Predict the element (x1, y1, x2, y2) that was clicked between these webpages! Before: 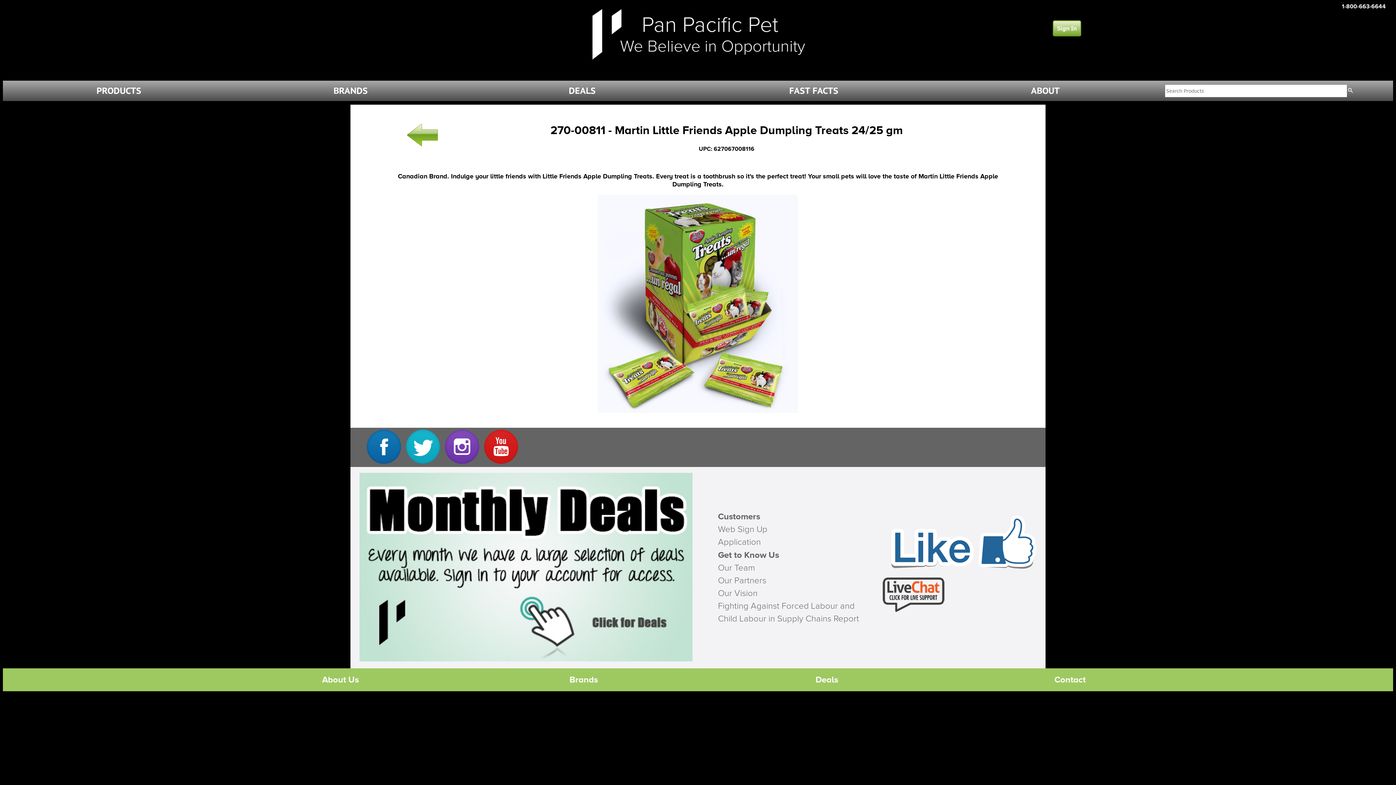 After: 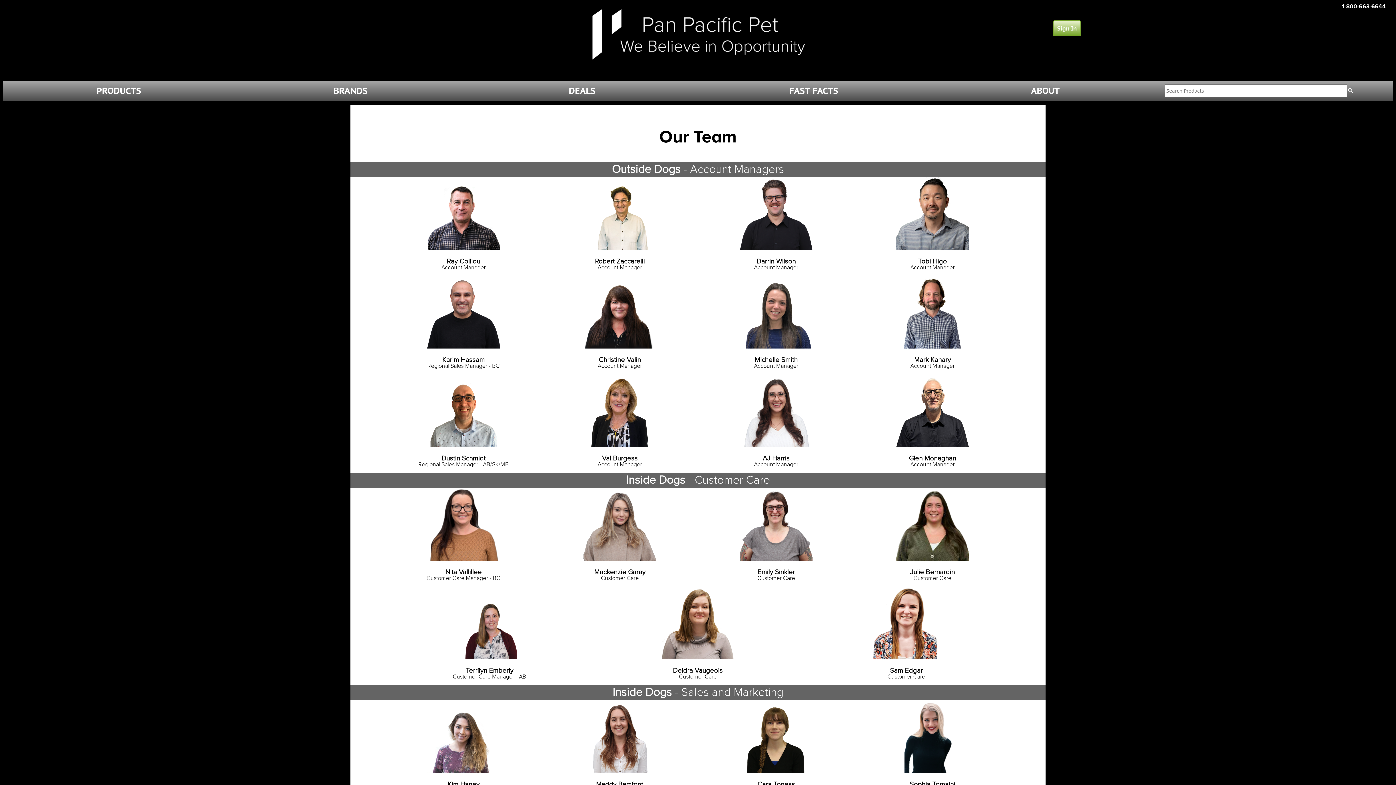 Action: label: Our Team bbox: (718, 563, 755, 572)